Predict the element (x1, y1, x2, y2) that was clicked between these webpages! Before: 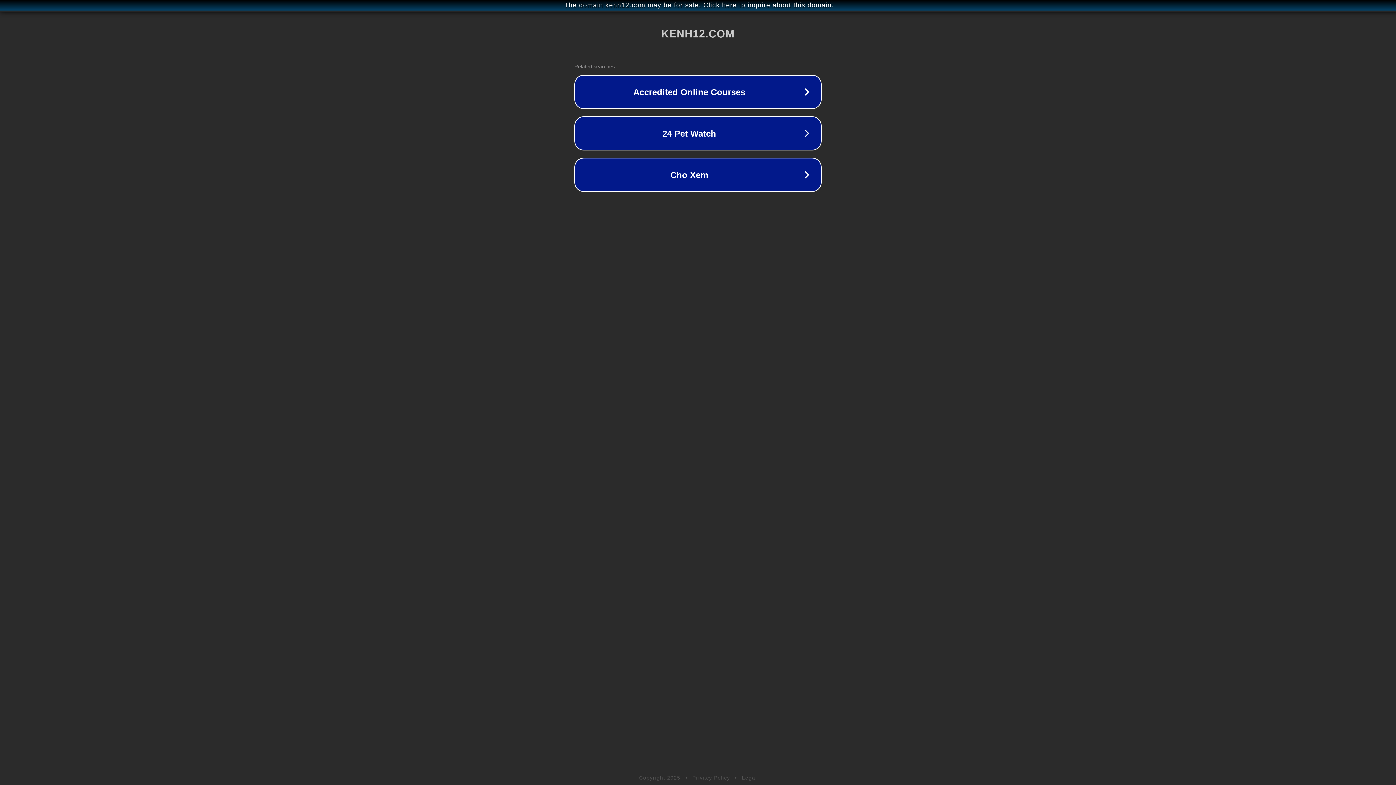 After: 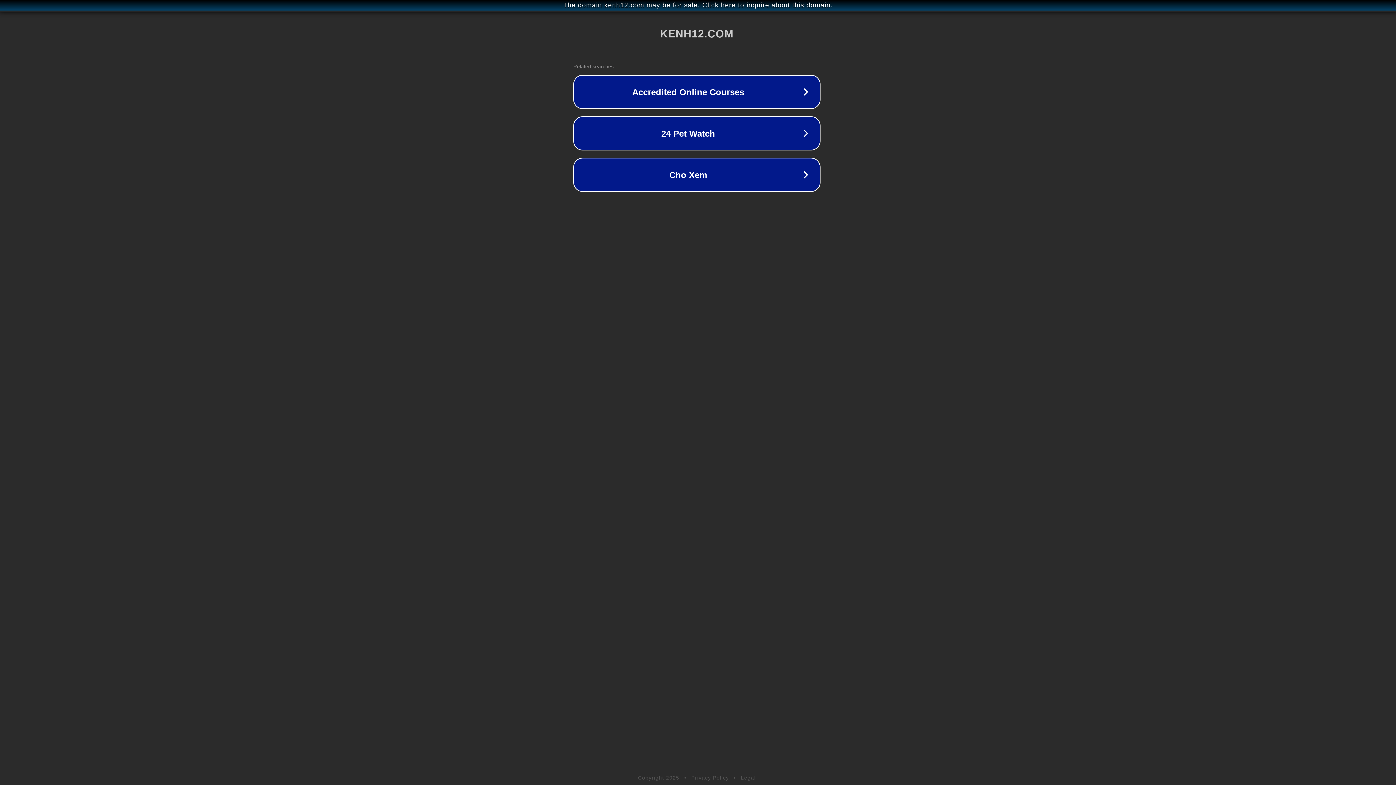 Action: bbox: (1, 1, 1397, 9) label: The domain kenh12.com may be for sale. Click here to inquire about this domain.